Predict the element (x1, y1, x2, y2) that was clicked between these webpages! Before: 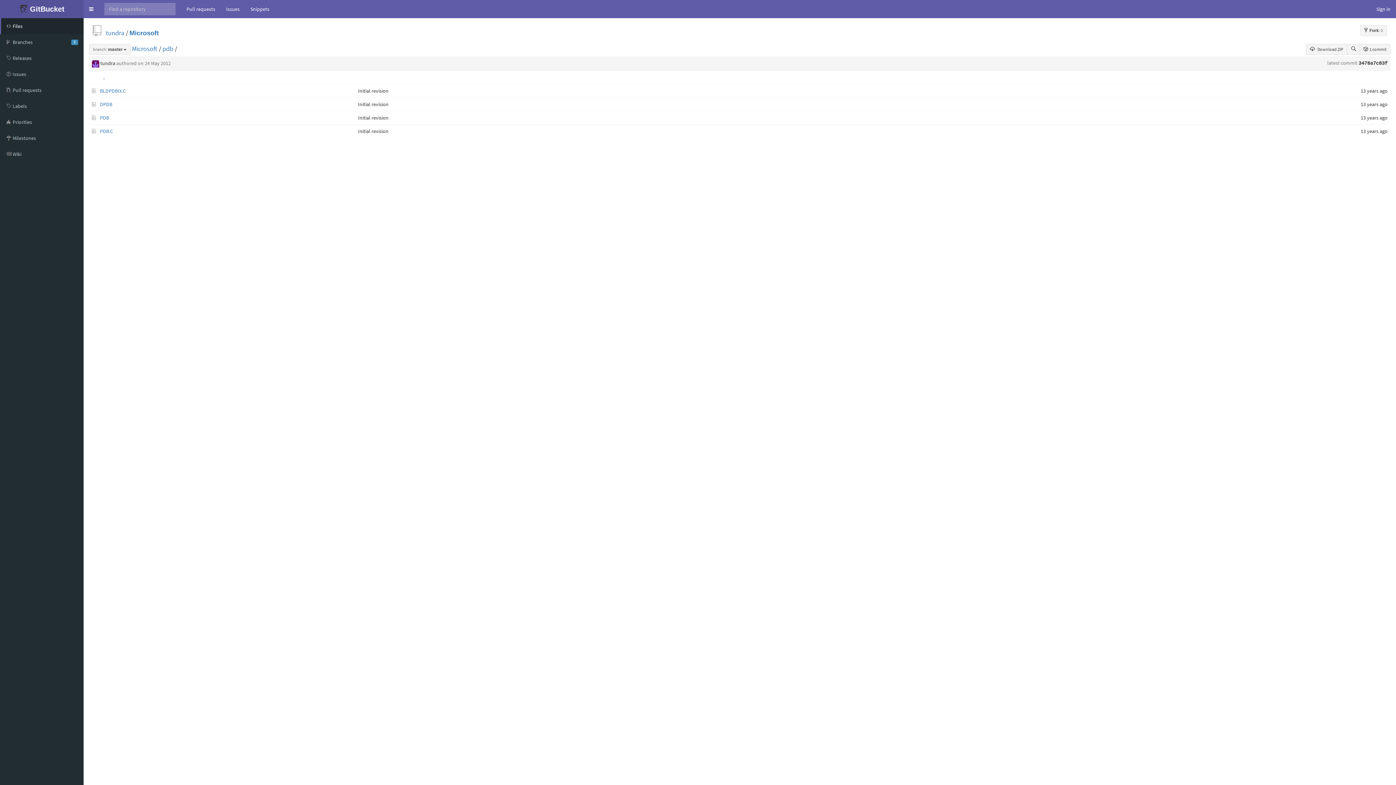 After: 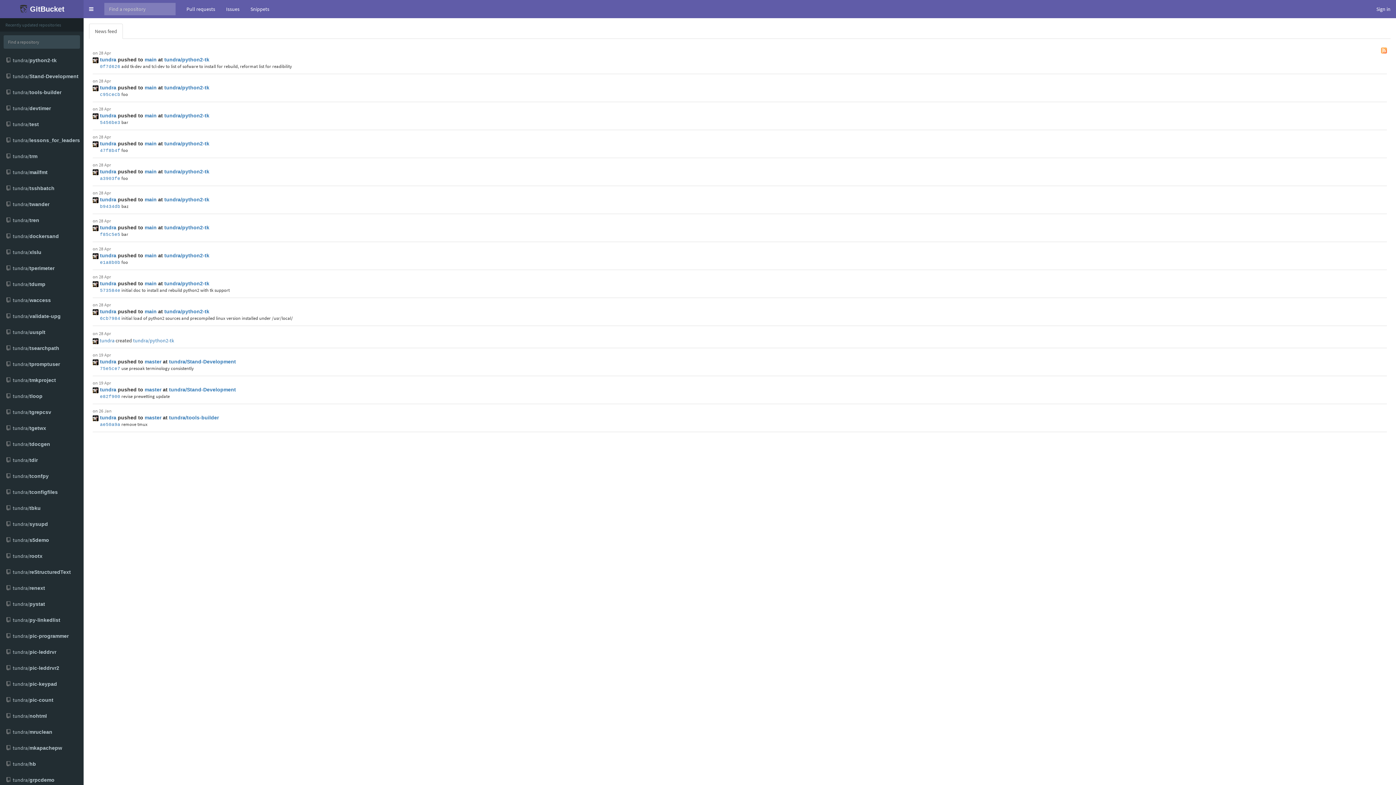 Action: label:  GitBucket bbox: (0, 0, 83, 18)